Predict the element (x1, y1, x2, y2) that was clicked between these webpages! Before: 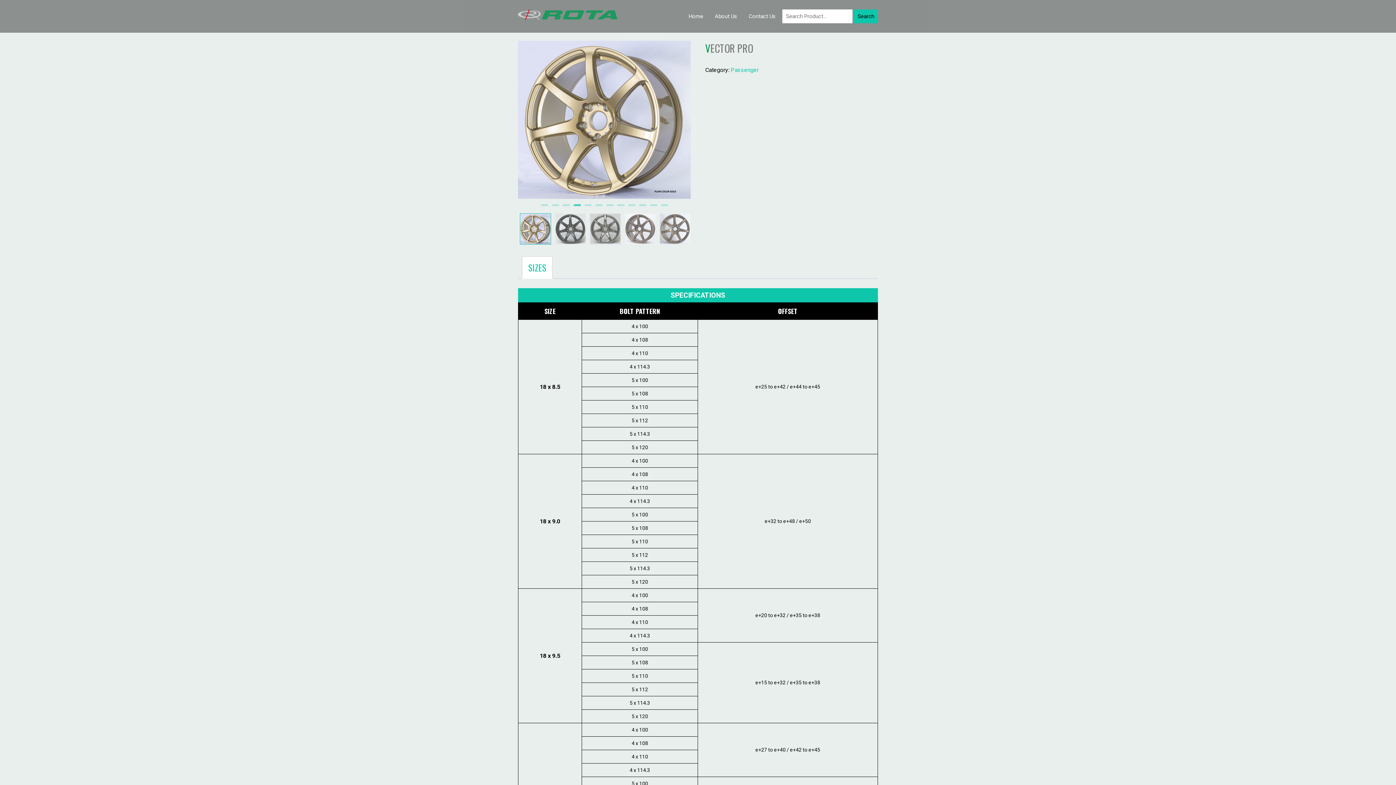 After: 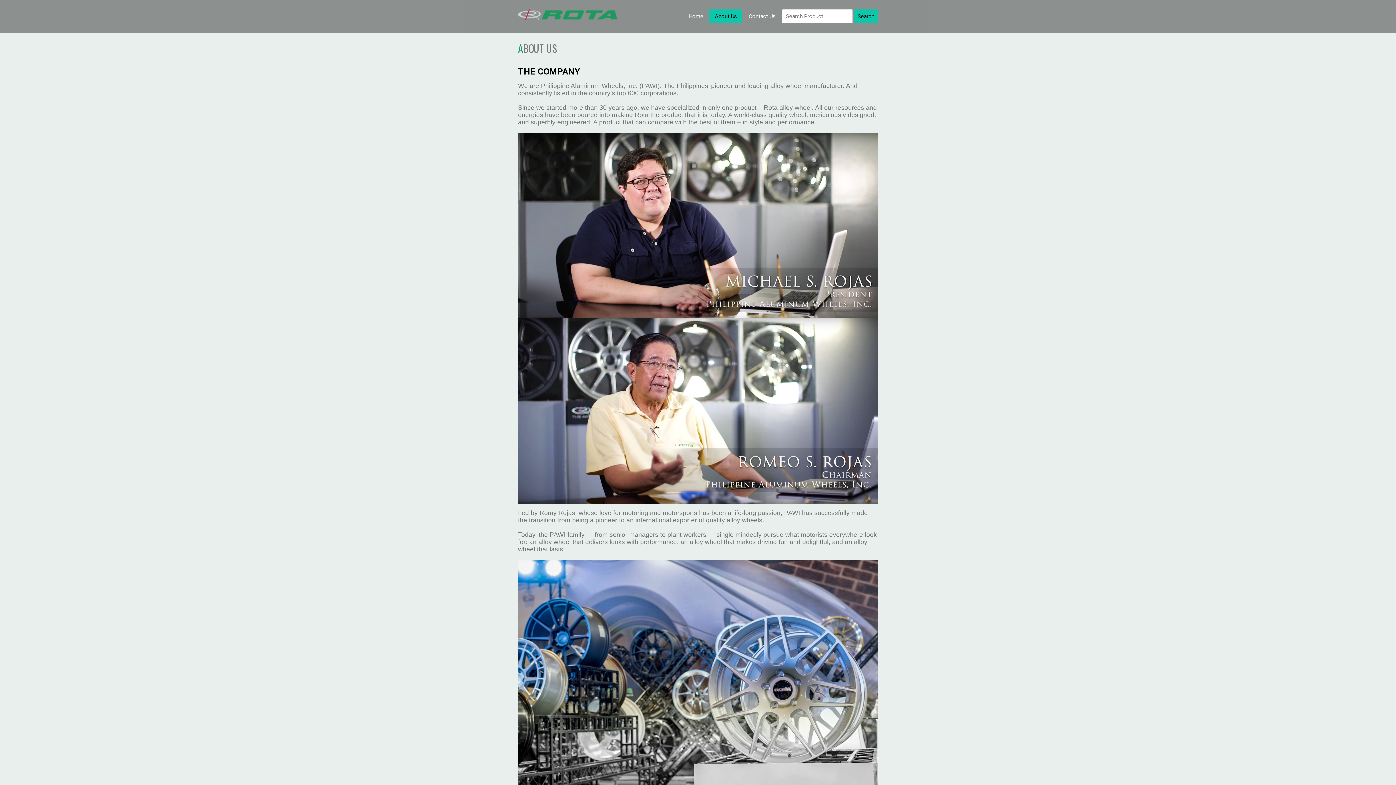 Action: bbox: (709, 9, 742, 23) label: About Us